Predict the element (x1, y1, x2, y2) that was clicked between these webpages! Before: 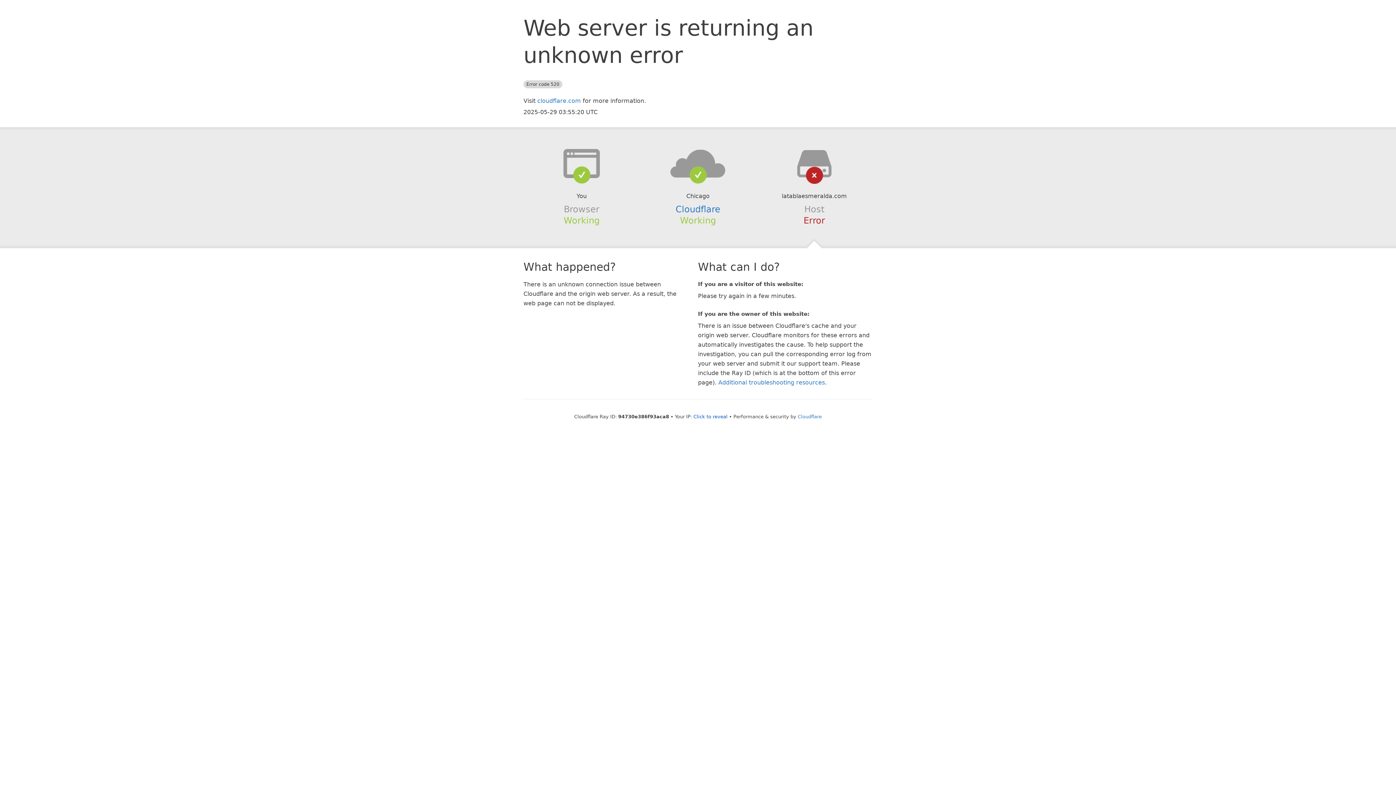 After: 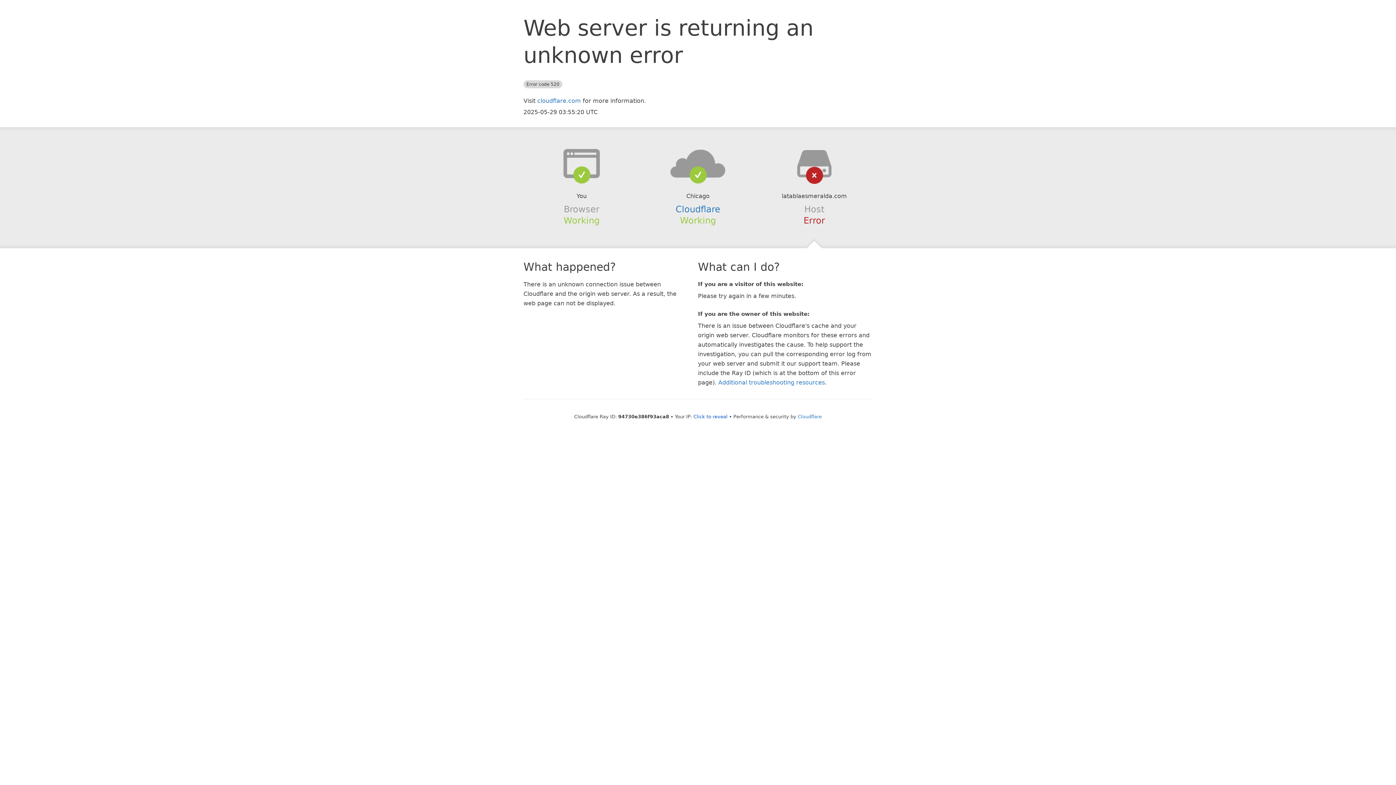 Action: bbox: (639, 148, 756, 178)